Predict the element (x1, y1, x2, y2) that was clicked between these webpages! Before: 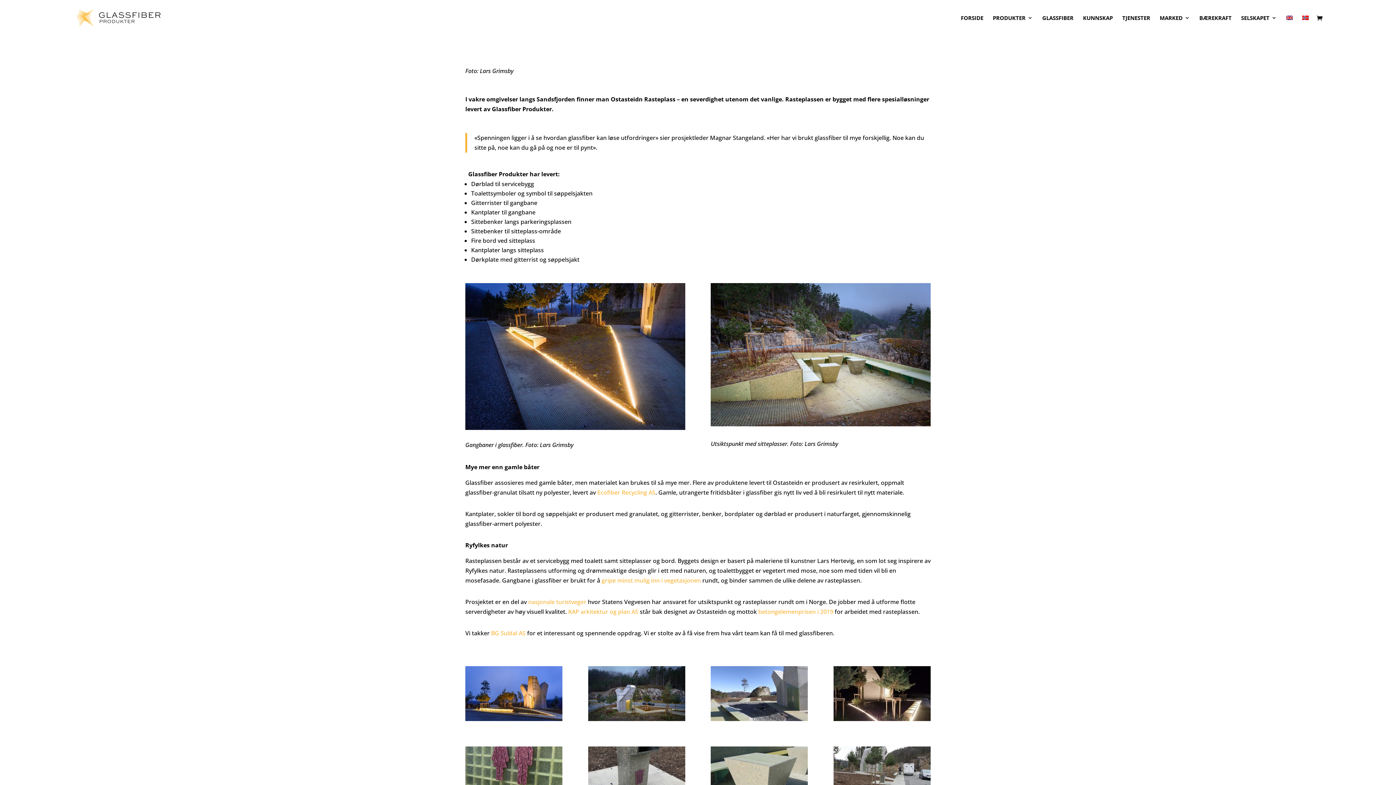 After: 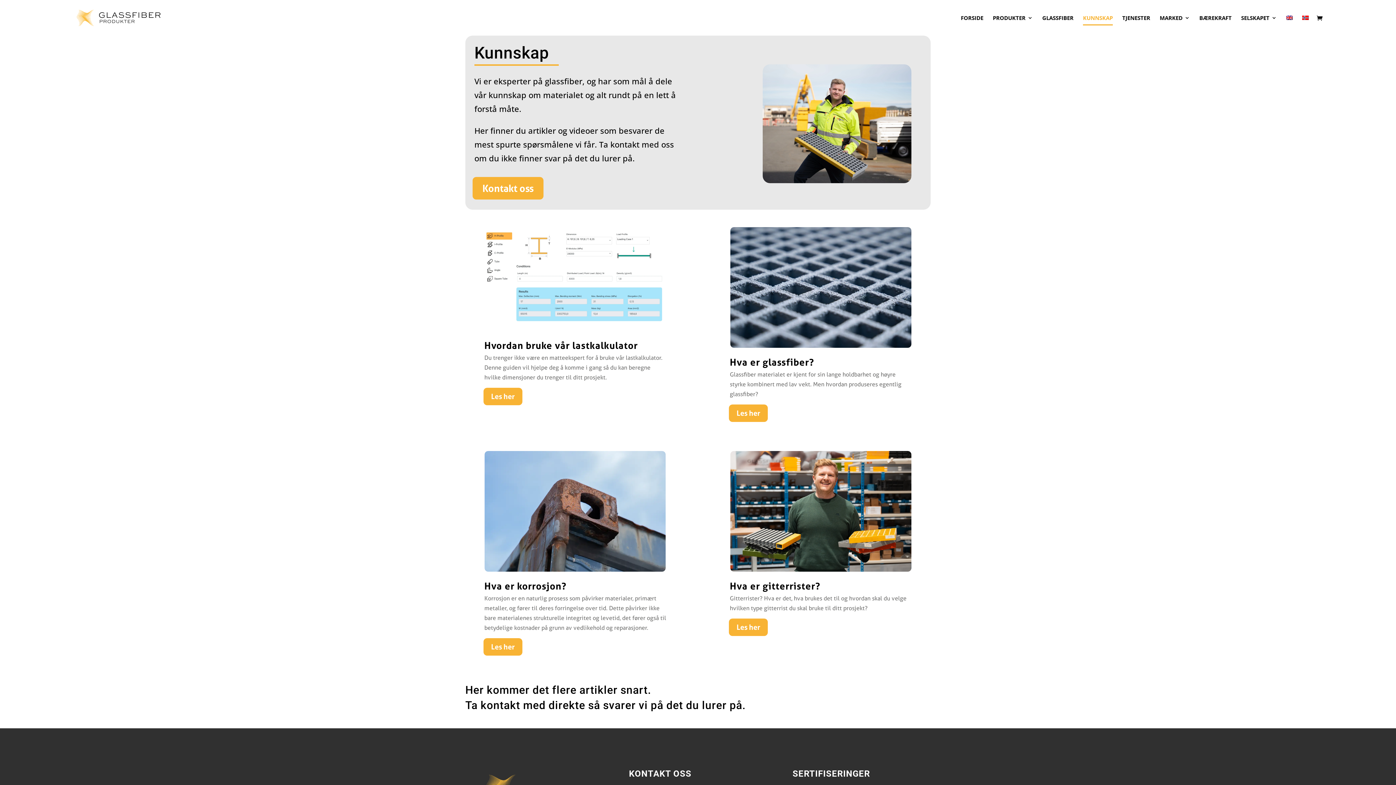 Action: bbox: (1083, 15, 1113, 35) label: KUNNSKAP